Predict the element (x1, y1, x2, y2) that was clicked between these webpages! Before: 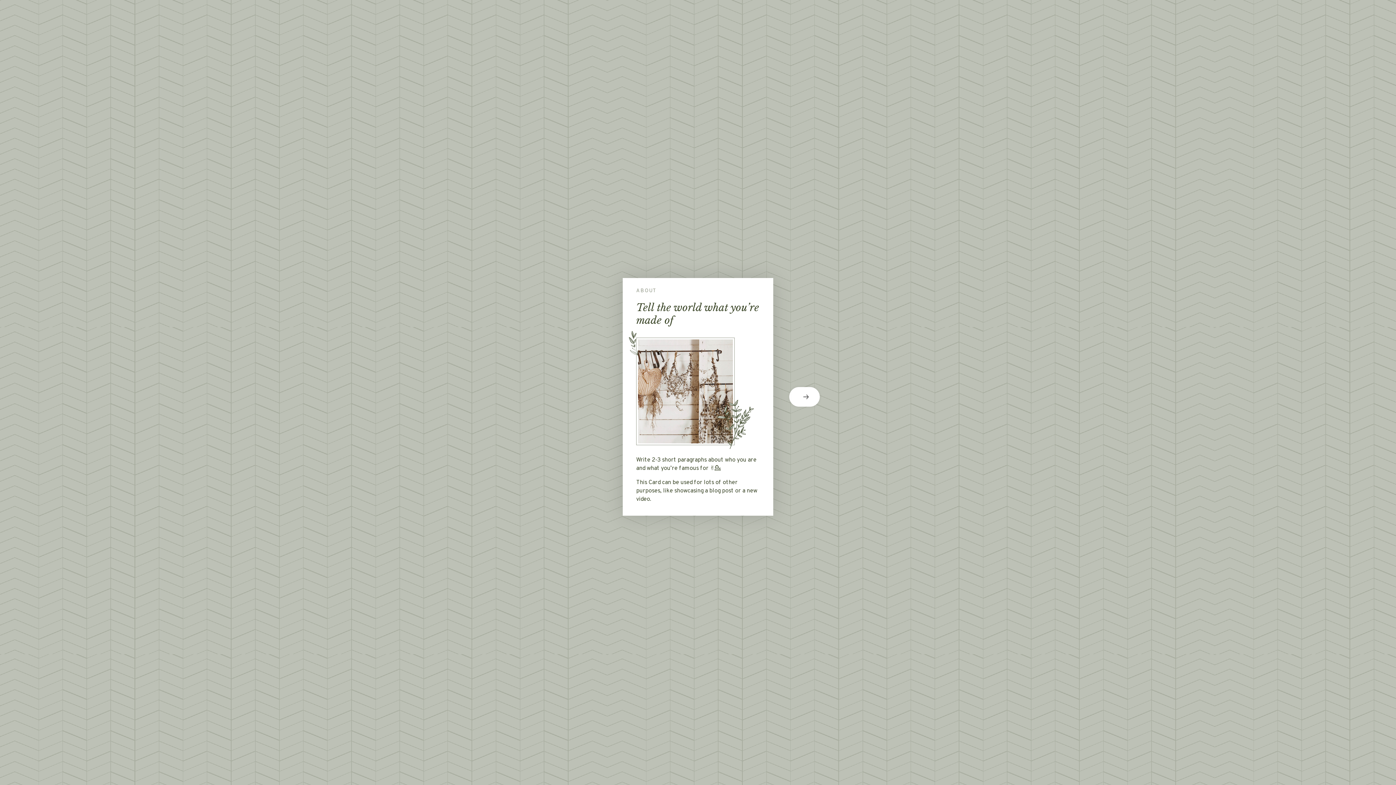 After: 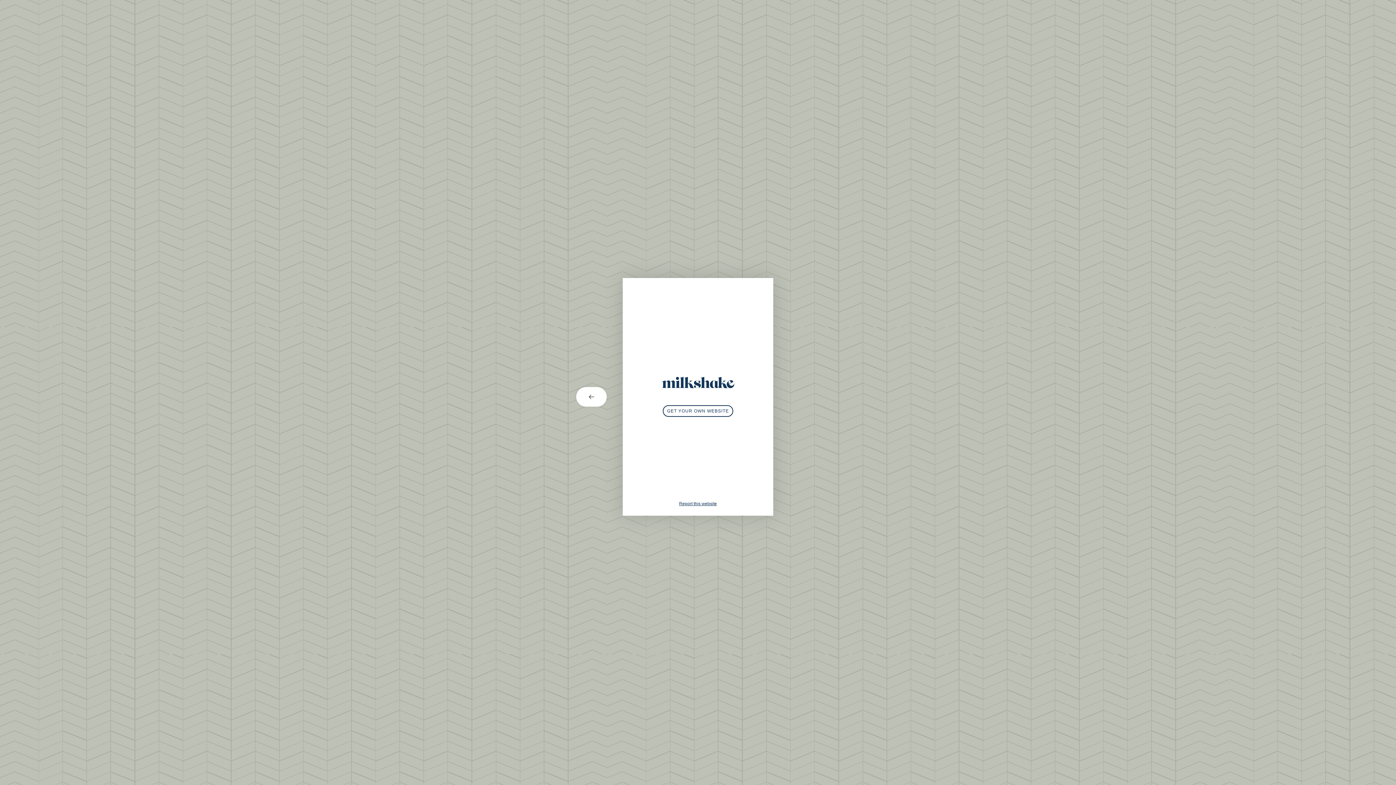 Action: bbox: (773, 387, 821, 406) label: next card